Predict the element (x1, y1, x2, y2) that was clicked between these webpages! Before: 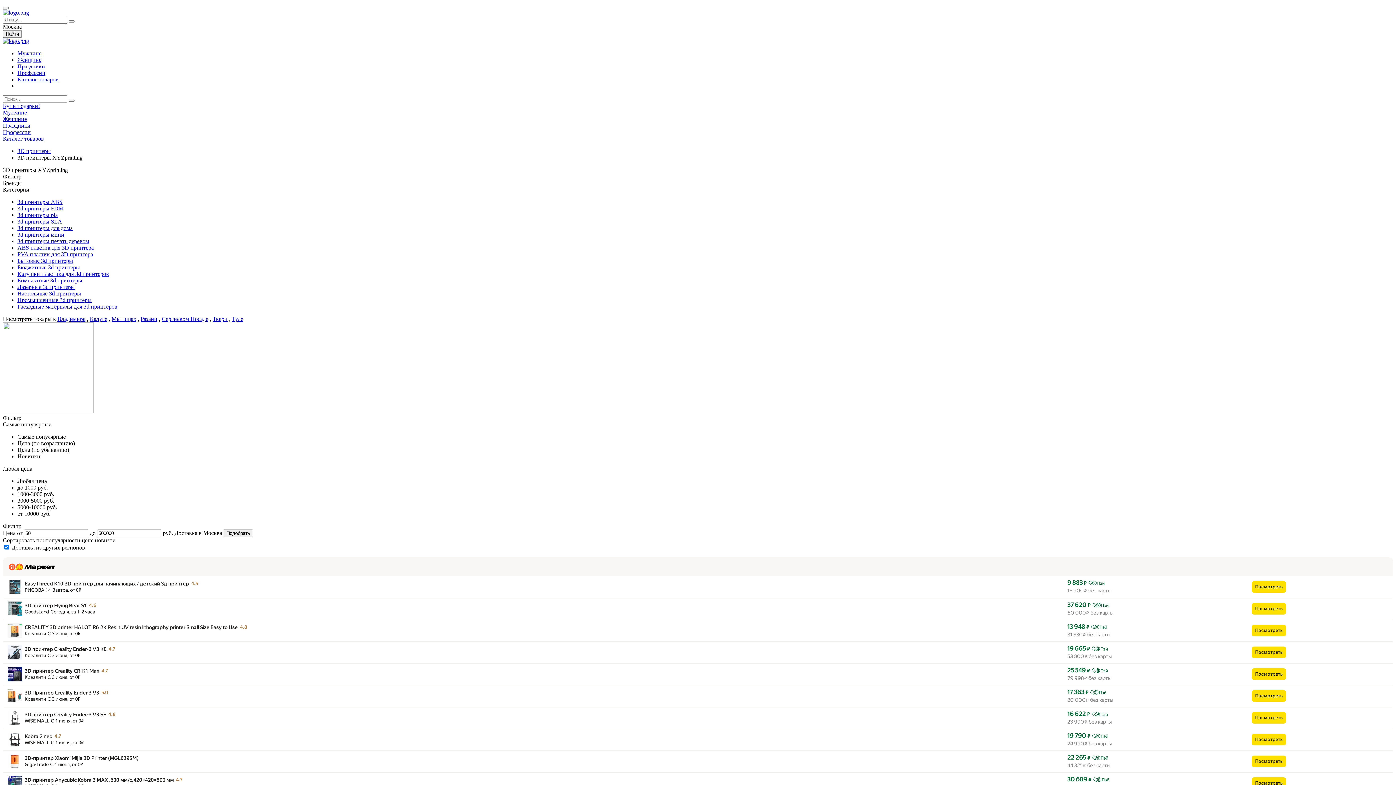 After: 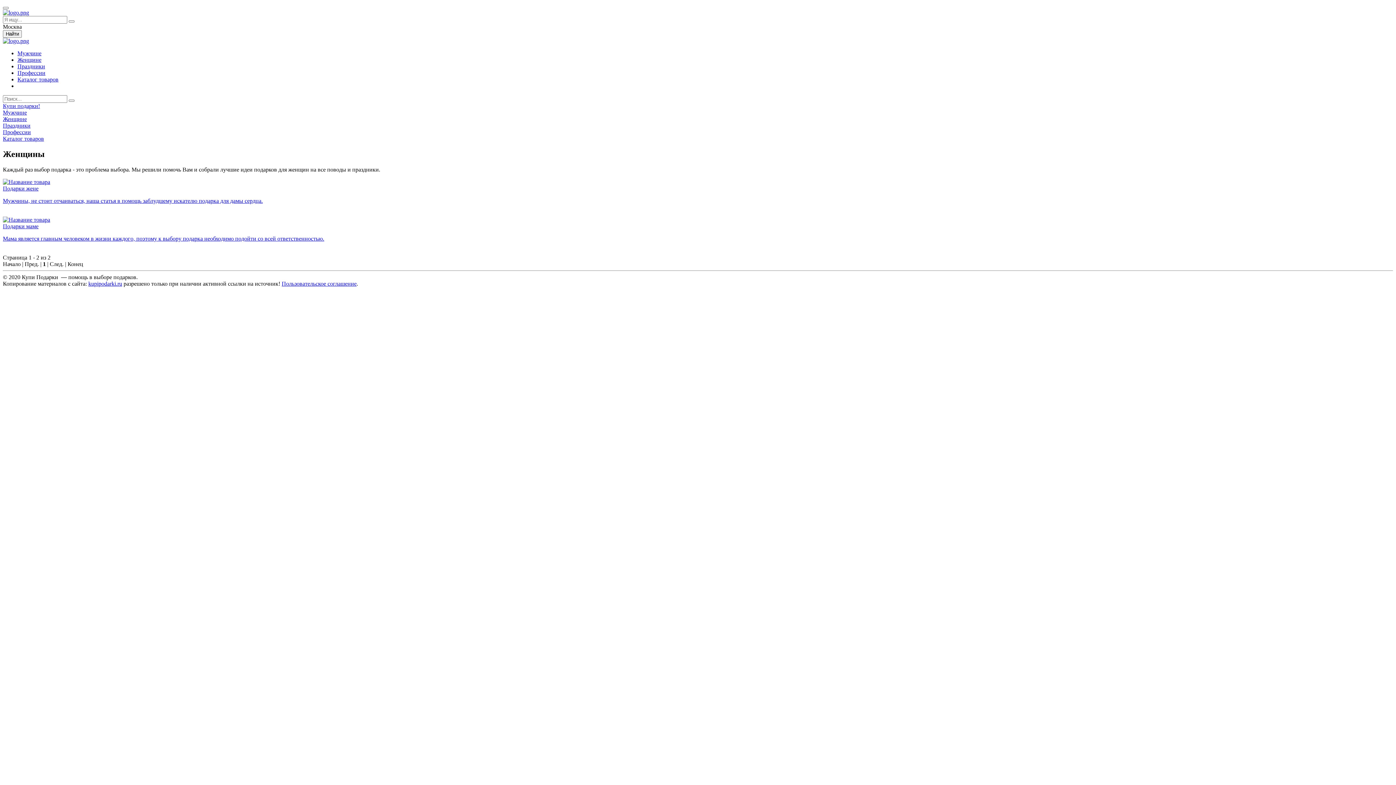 Action: bbox: (2, 116, 26, 122) label: Женщине